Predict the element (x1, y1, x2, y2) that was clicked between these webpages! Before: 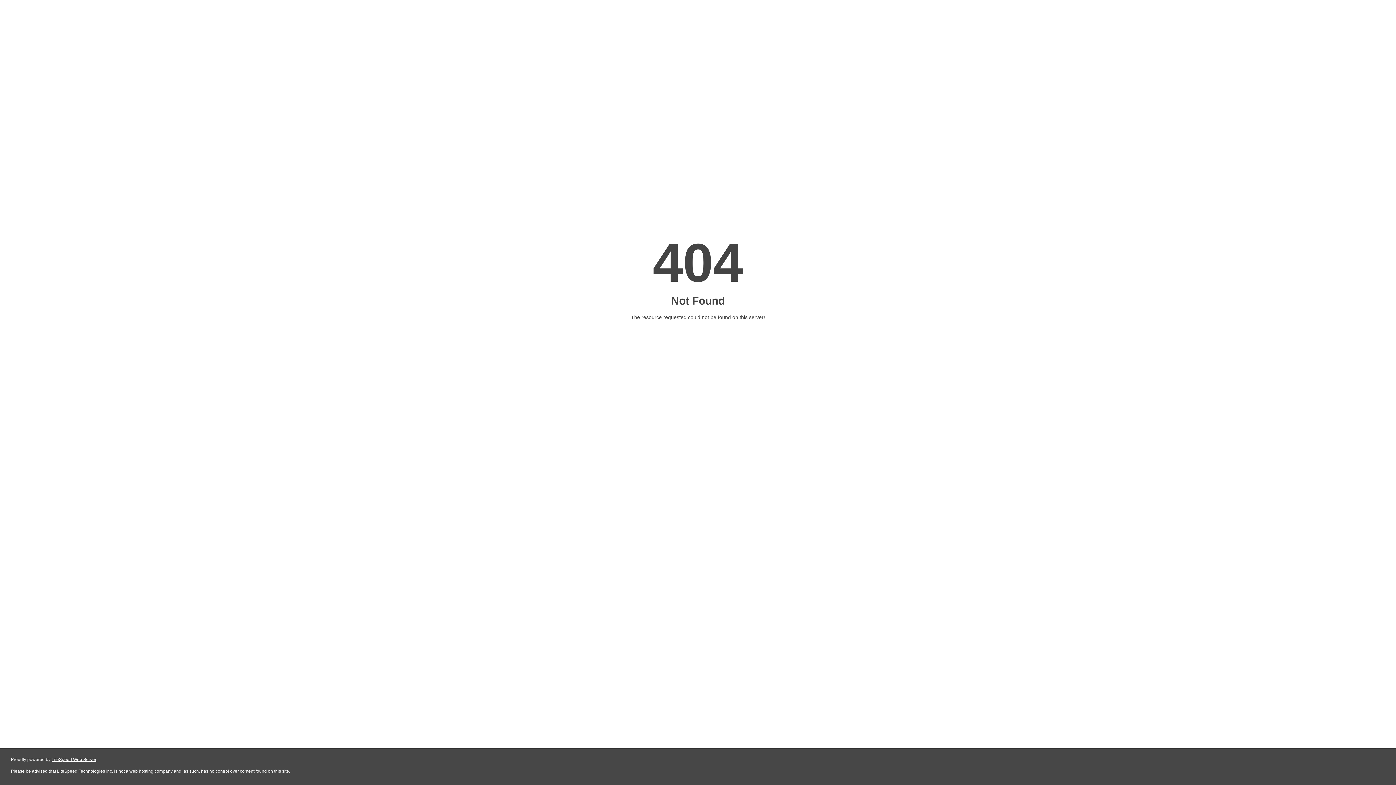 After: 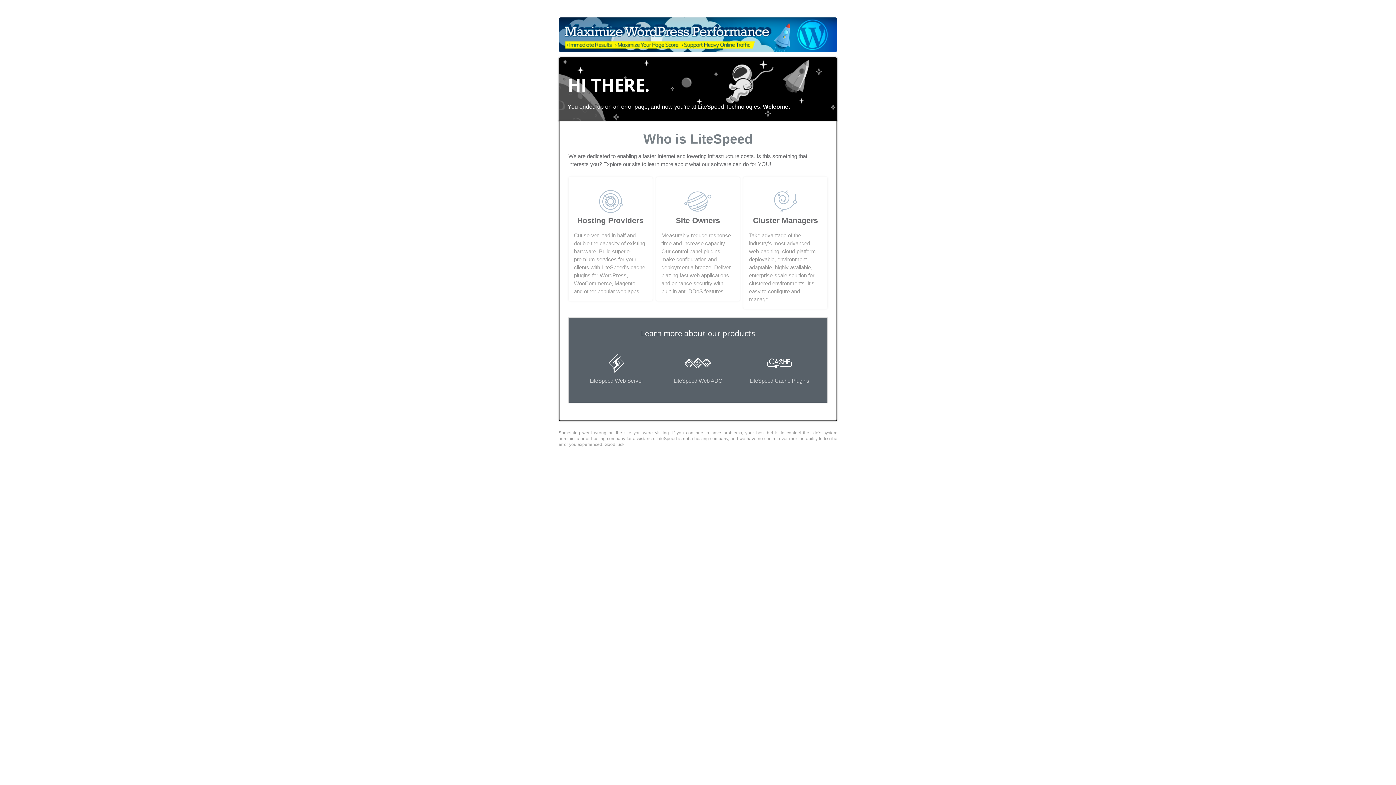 Action: bbox: (51, 757, 96, 762) label: LiteSpeed Web Server